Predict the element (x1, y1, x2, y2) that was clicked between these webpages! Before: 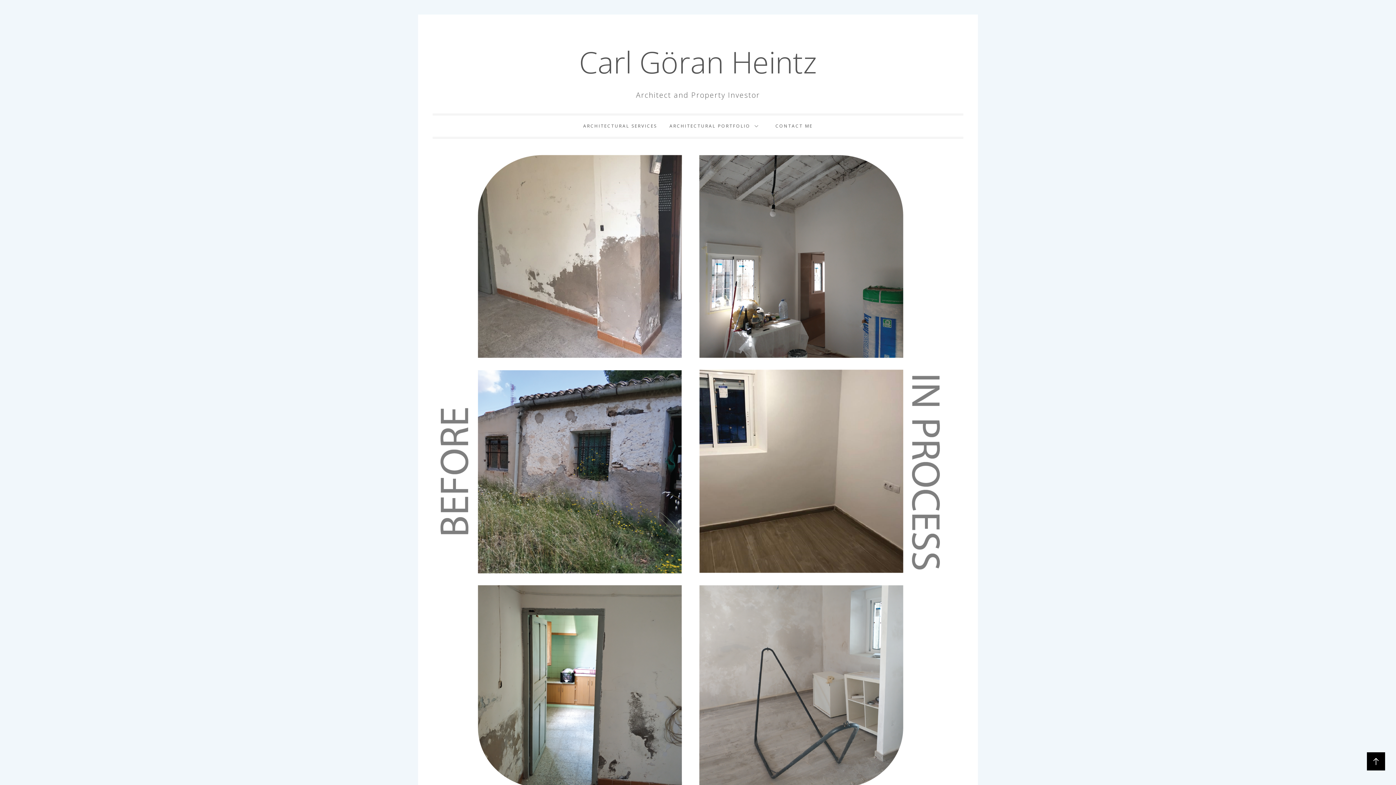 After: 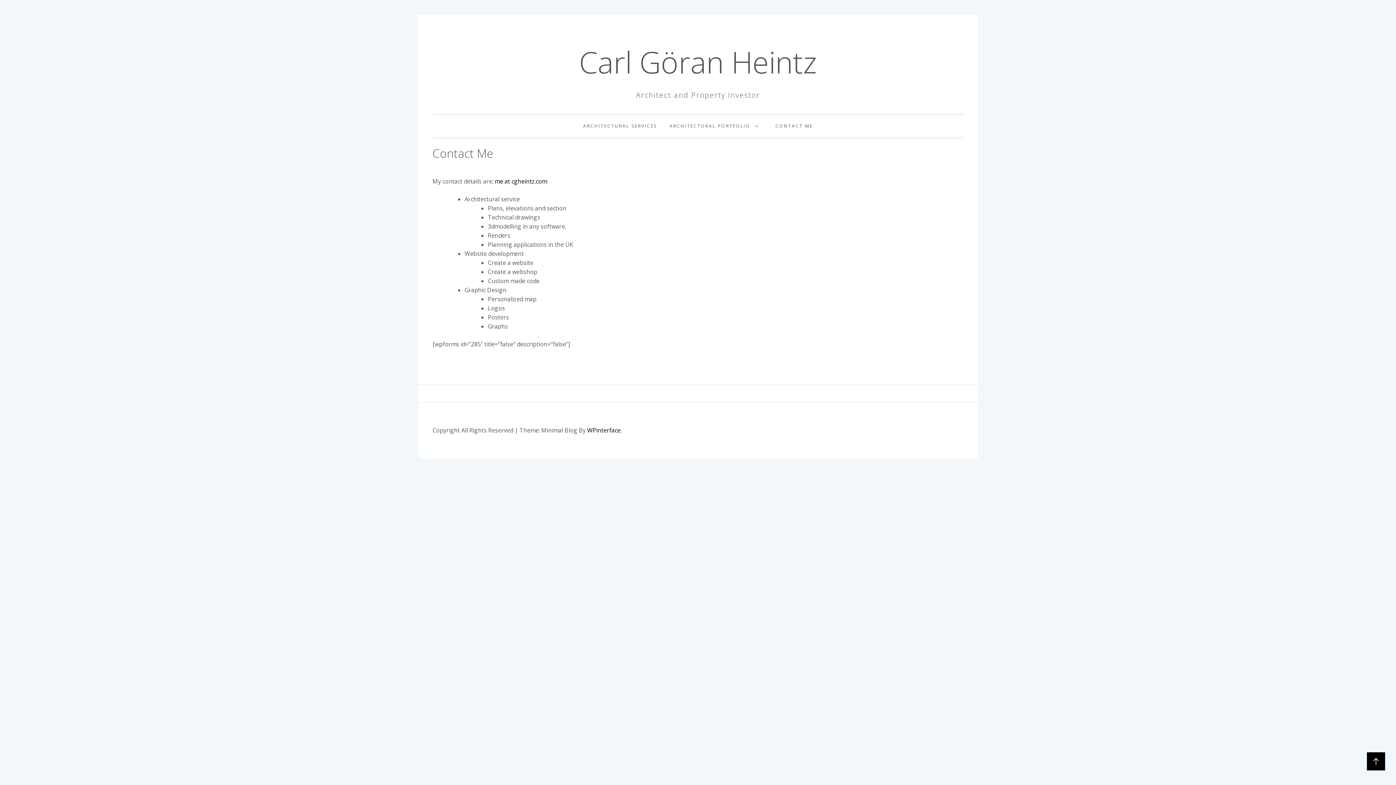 Action: label: CONTACT ME bbox: (770, 115, 818, 137)